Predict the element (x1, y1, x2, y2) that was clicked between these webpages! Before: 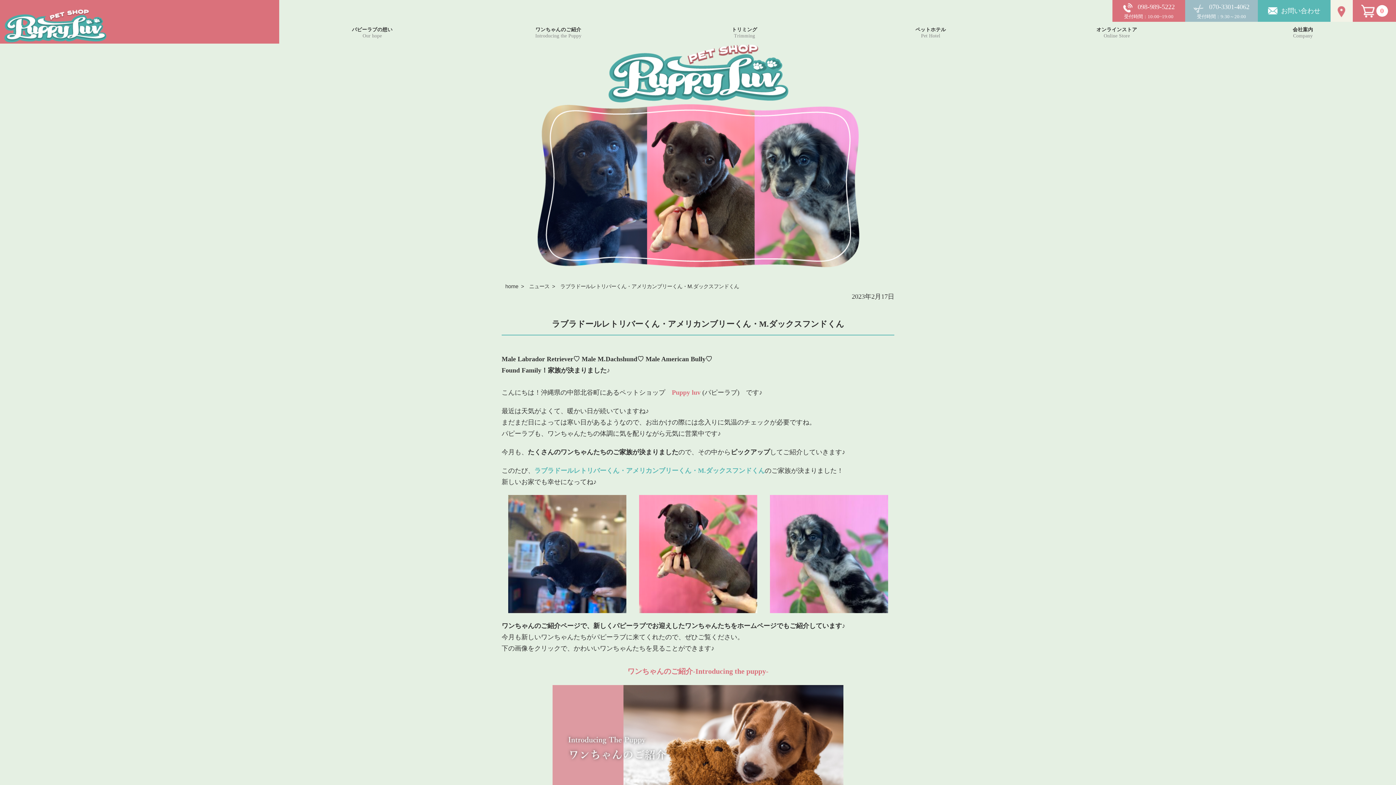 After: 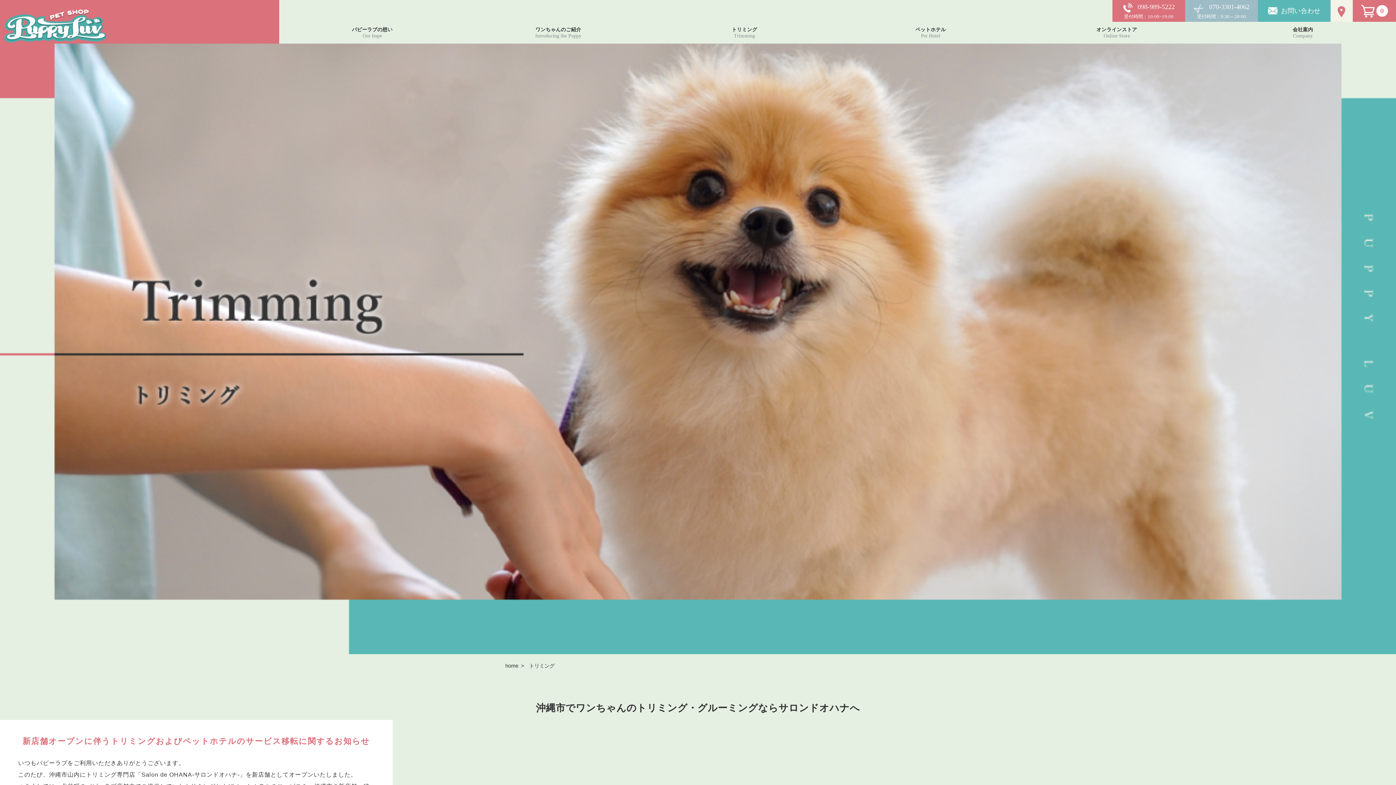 Action: bbox: (651, 27, 837, 38) label: トリミング
Trimming